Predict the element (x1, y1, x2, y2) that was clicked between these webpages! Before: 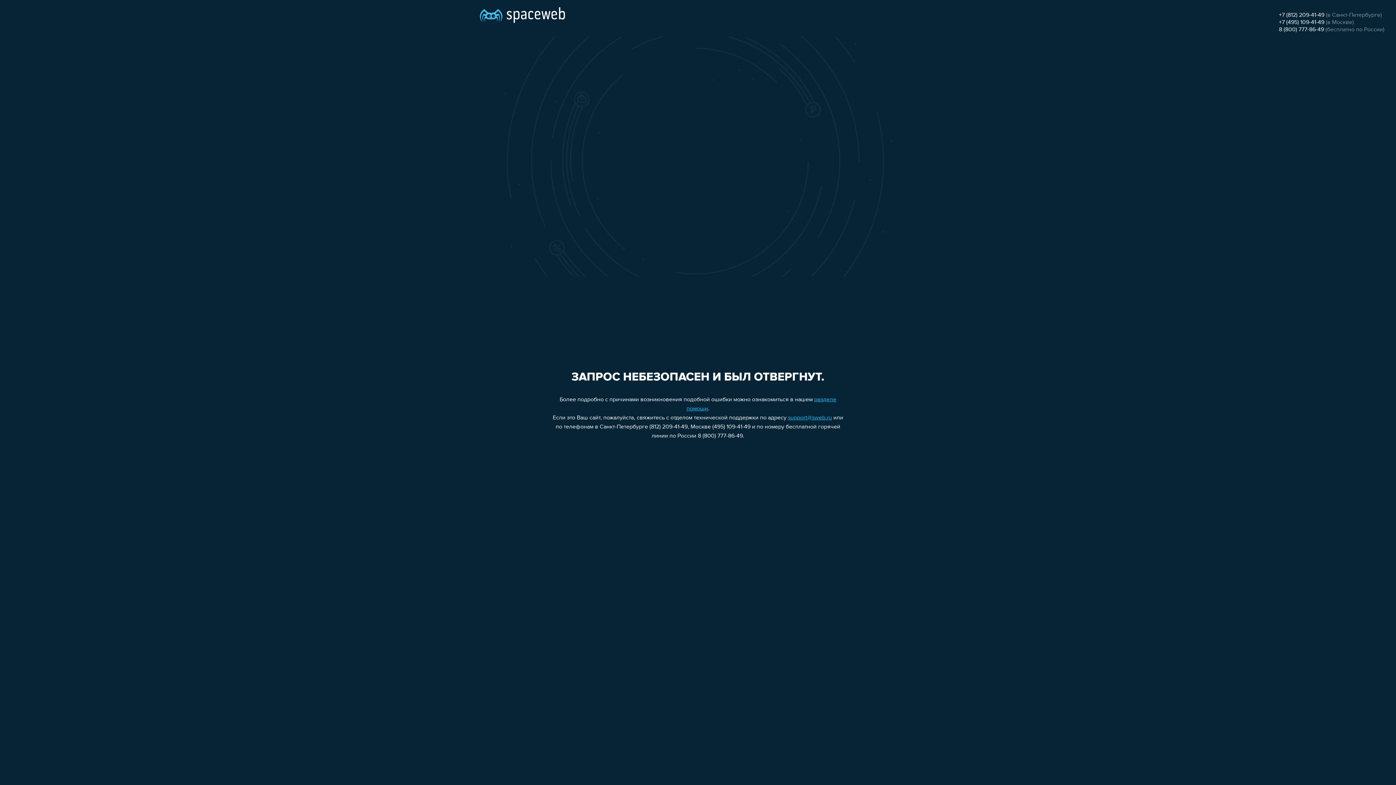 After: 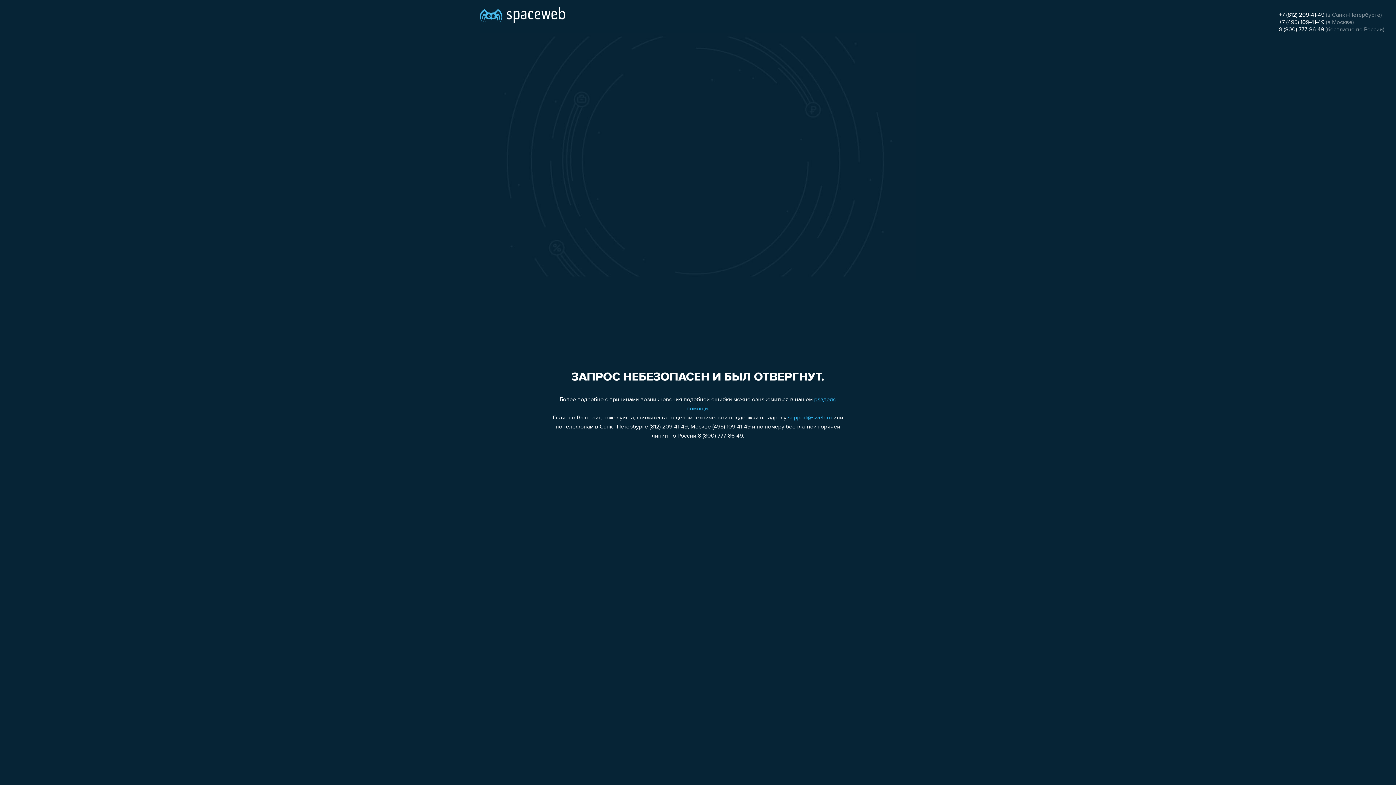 Action: bbox: (788, 415, 832, 421) label: support@sweb.ru